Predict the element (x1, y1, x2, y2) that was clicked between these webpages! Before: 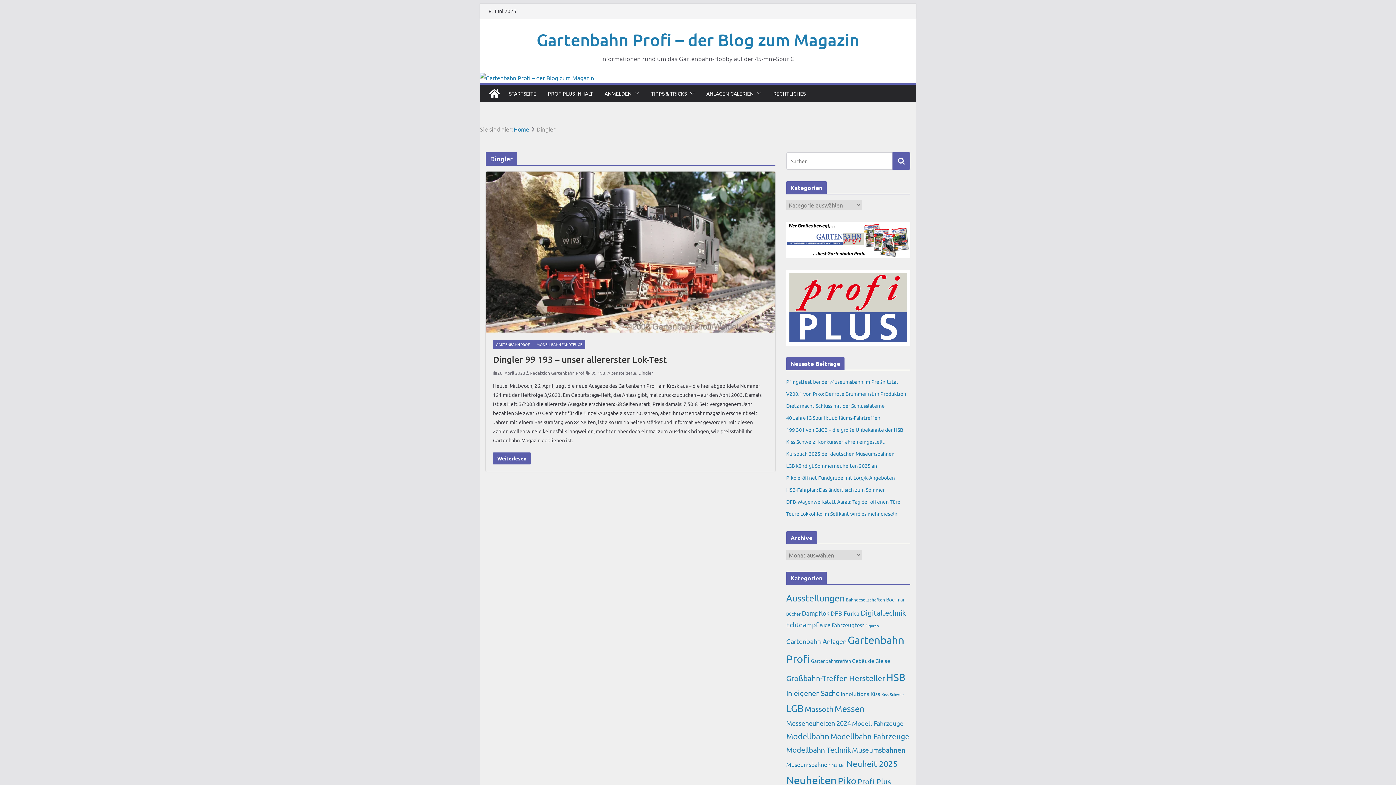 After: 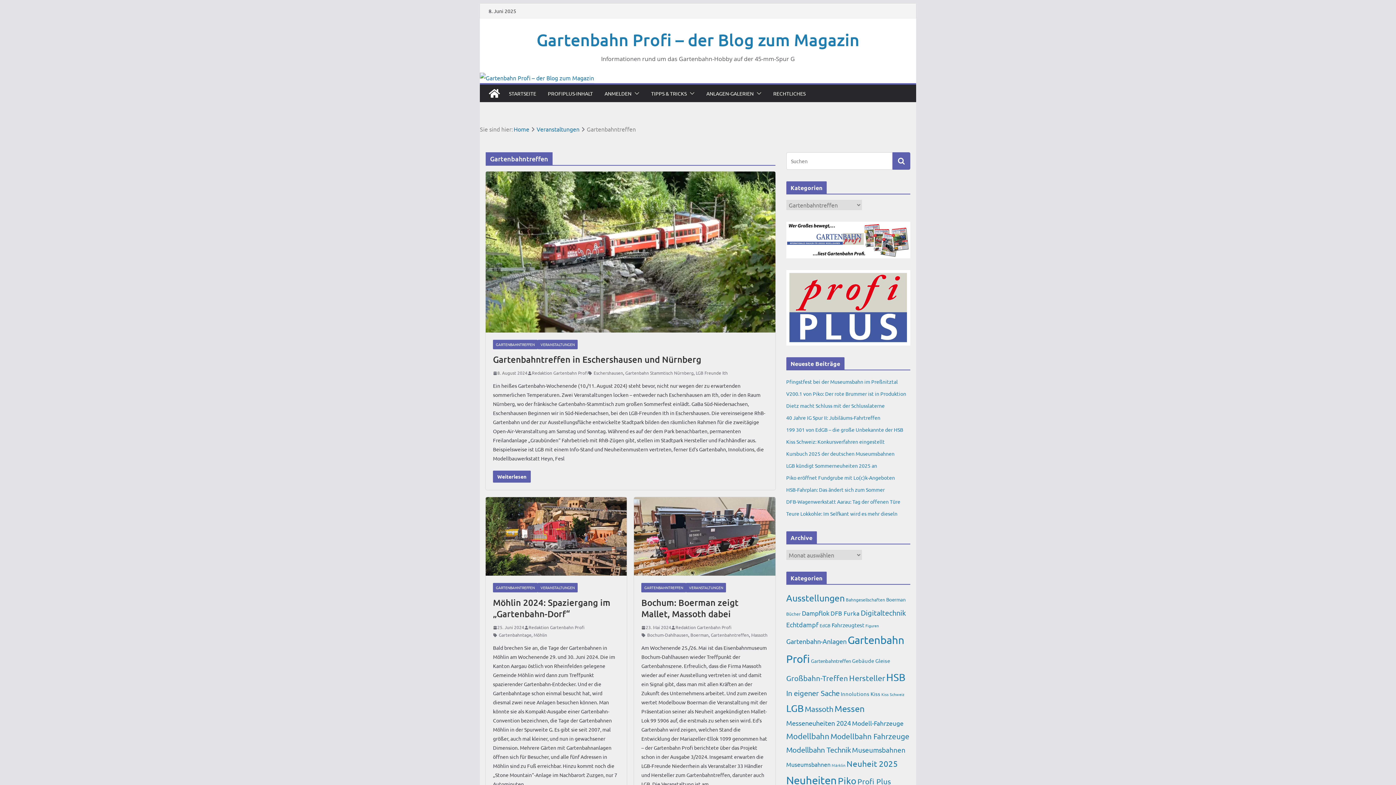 Action: bbox: (811, 658, 851, 664) label: Gartenbahntreffen (4 Einträge)